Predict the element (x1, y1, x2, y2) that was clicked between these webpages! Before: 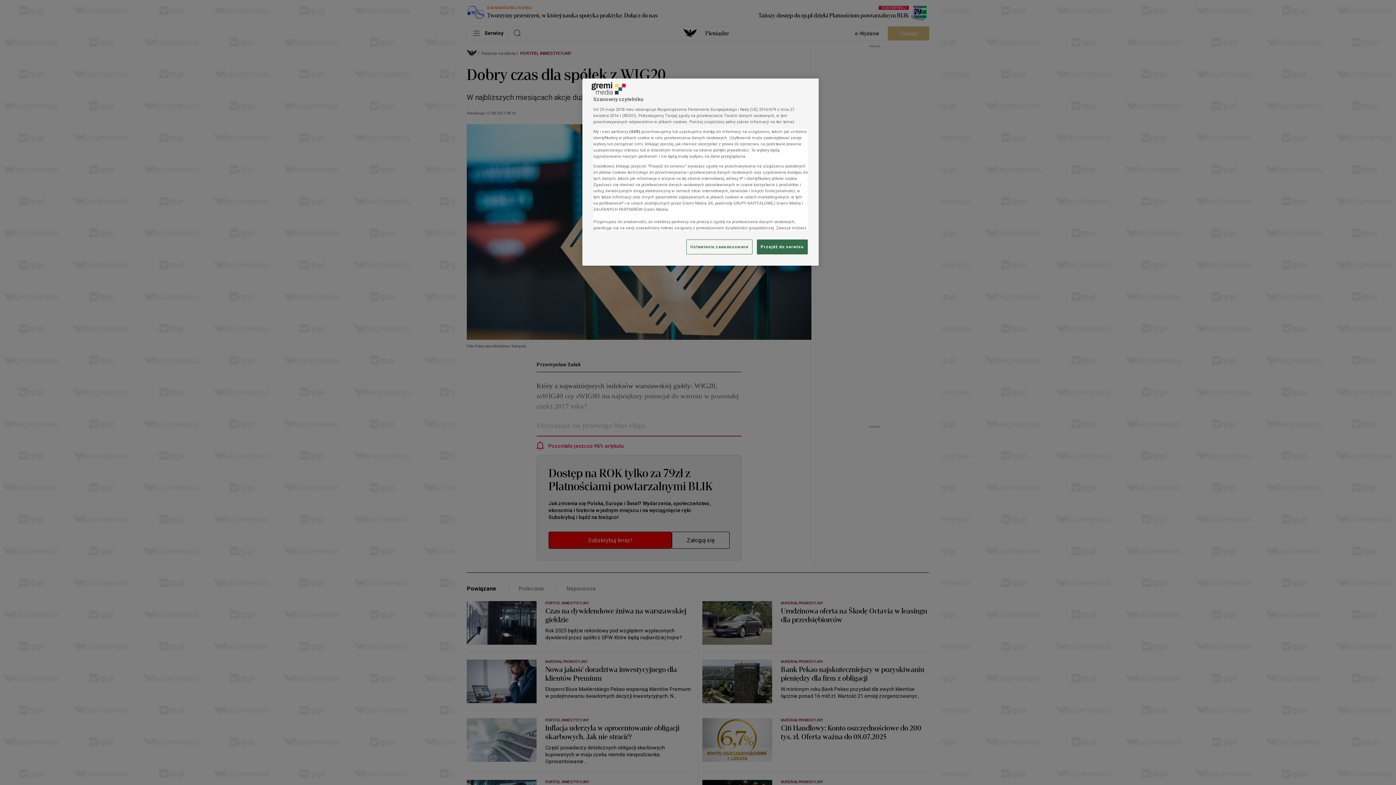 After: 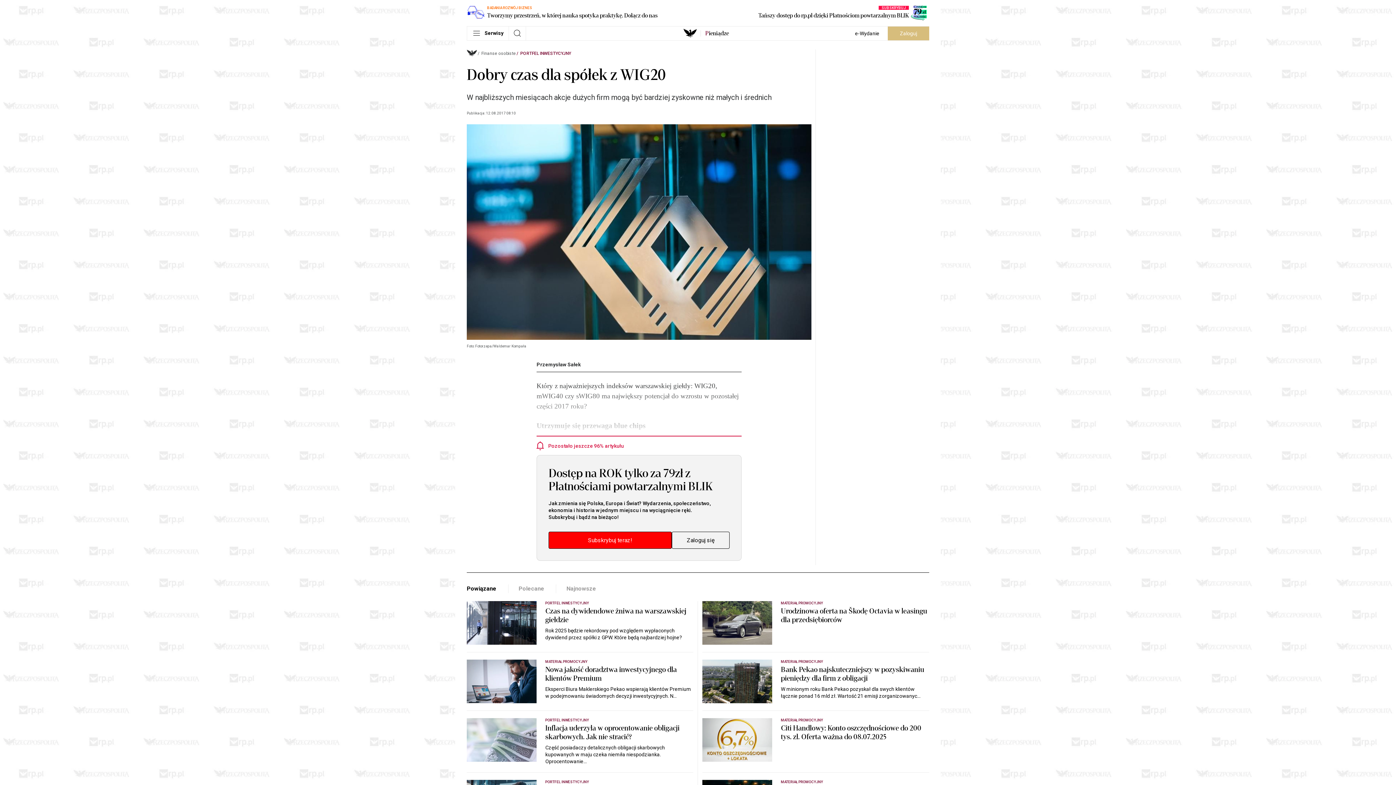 Action: bbox: (757, 239, 808, 254) label: Przejdź do serwisu